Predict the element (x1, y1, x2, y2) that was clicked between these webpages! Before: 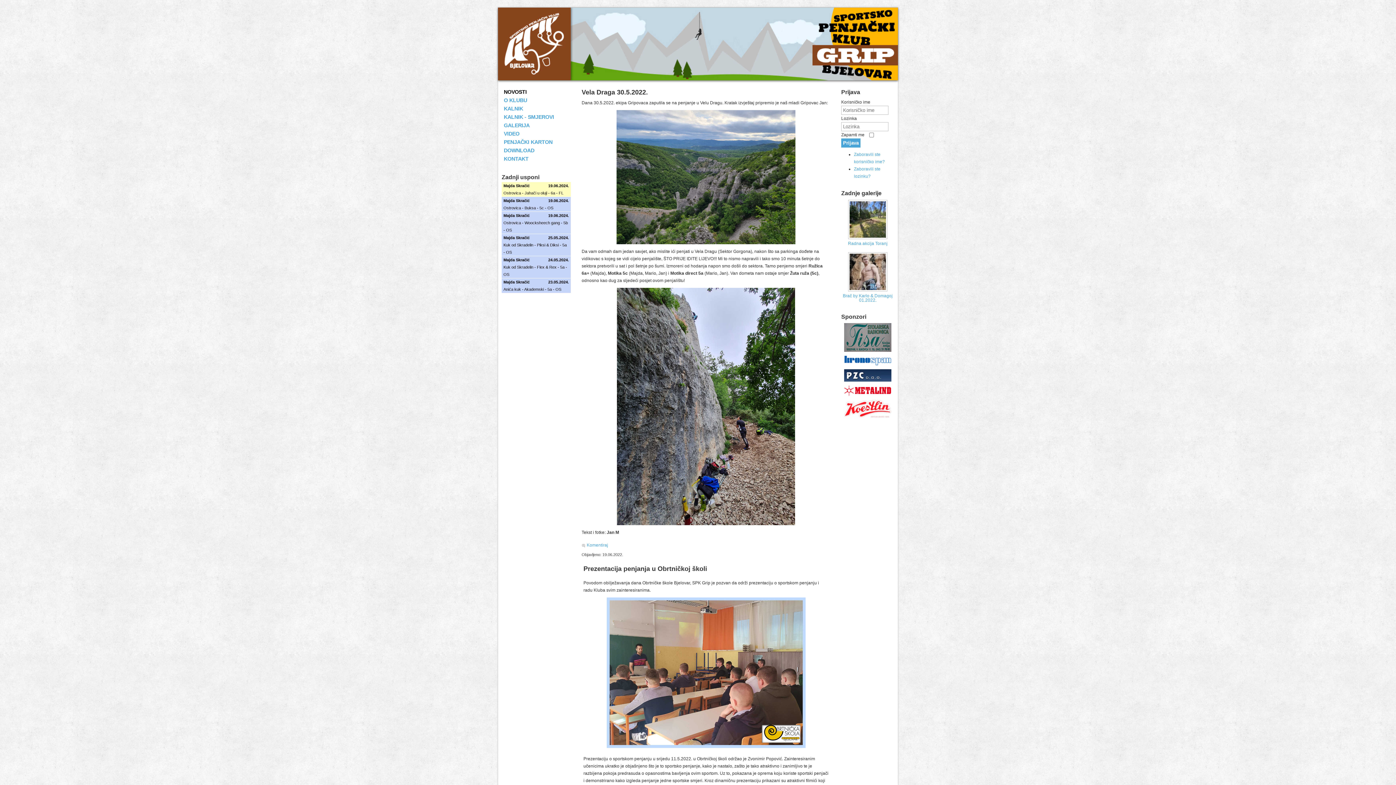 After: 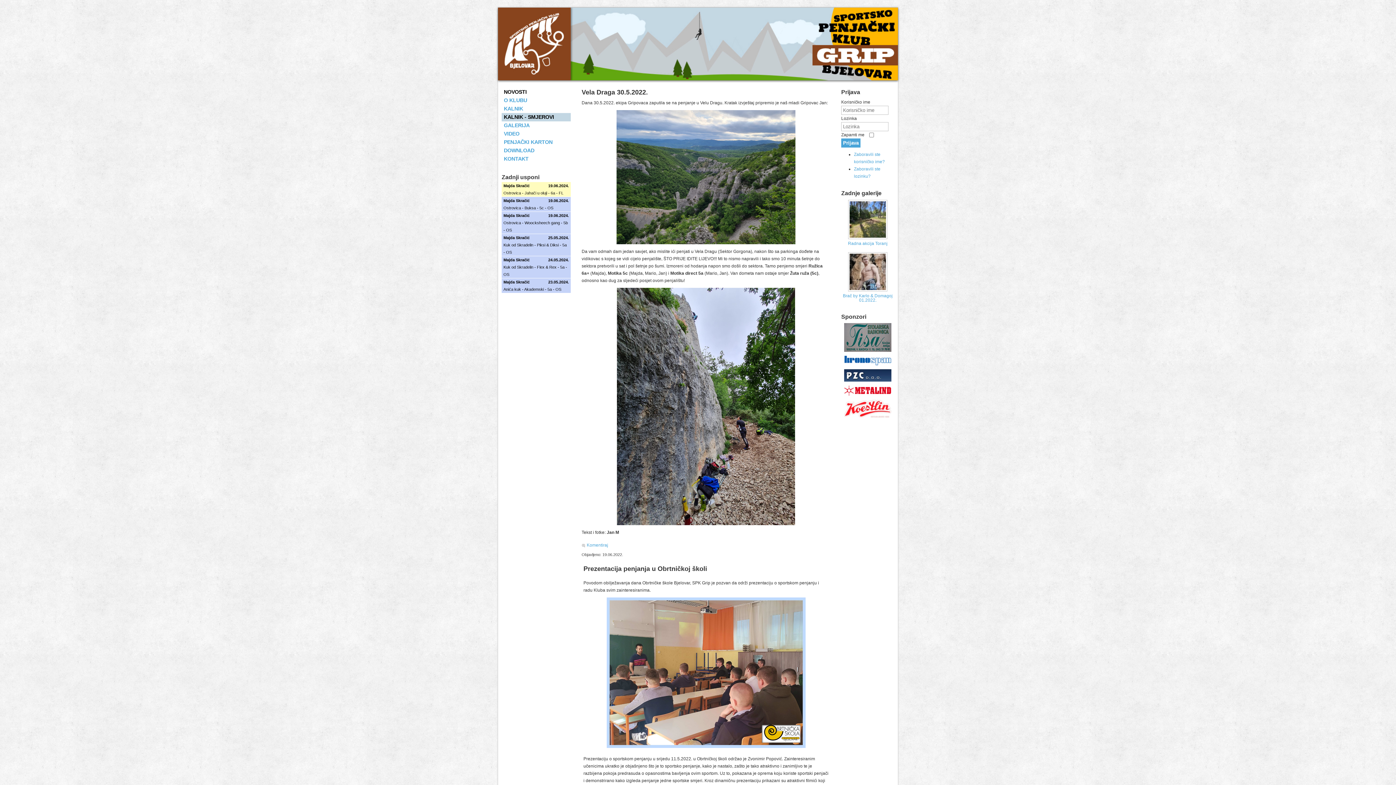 Action: label: KALNIK - SMJEROVI bbox: (501, 113, 570, 121)